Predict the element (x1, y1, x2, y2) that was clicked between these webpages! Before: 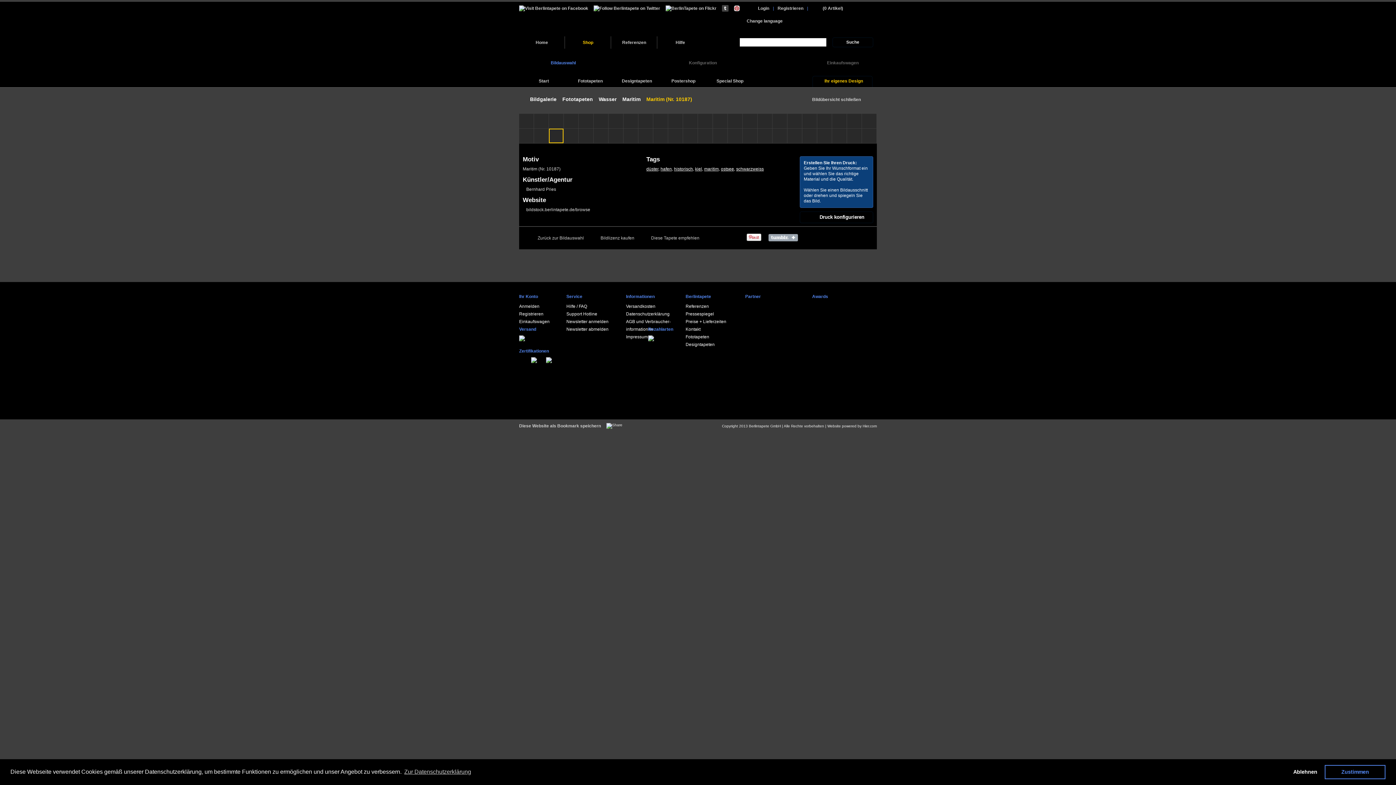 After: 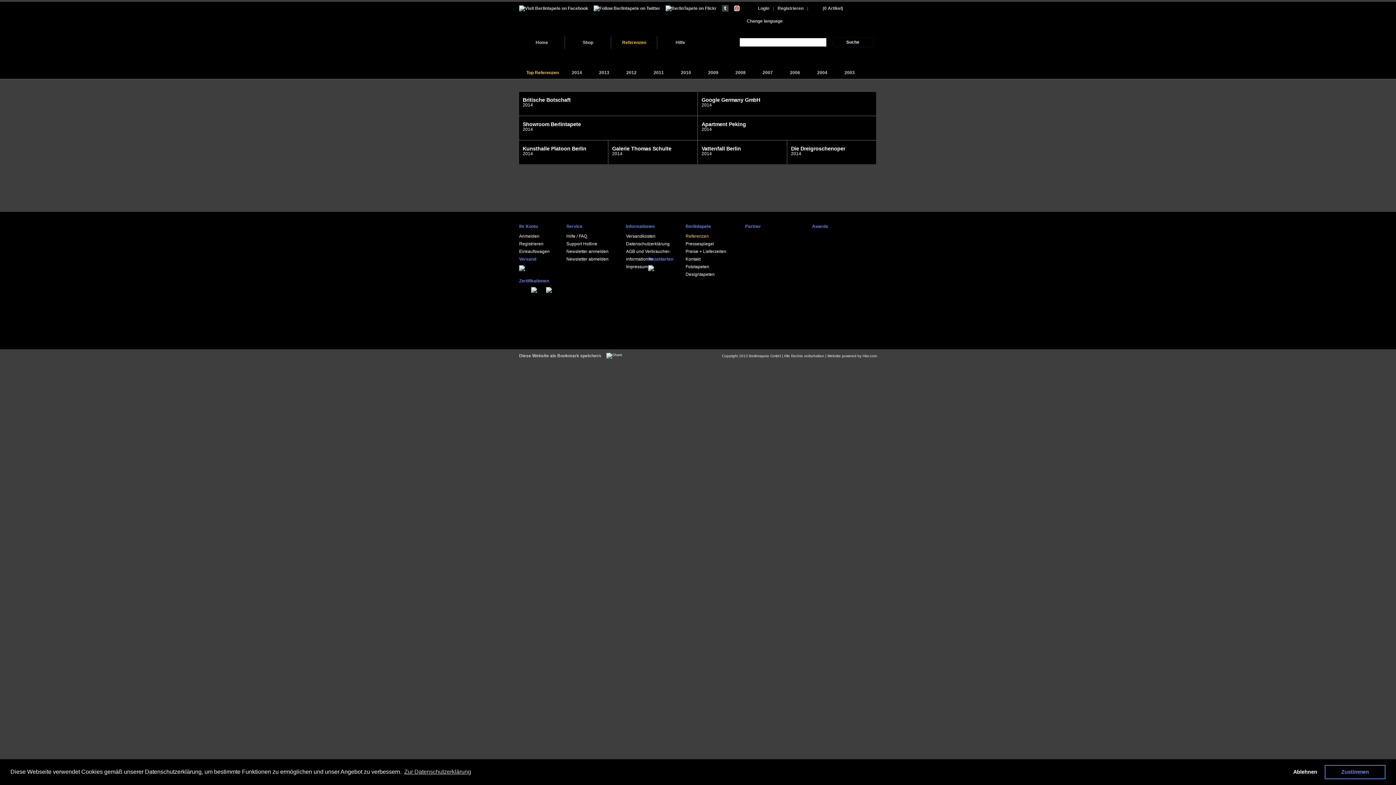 Action: bbox: (611, 36, 657, 48) label: Referenzen